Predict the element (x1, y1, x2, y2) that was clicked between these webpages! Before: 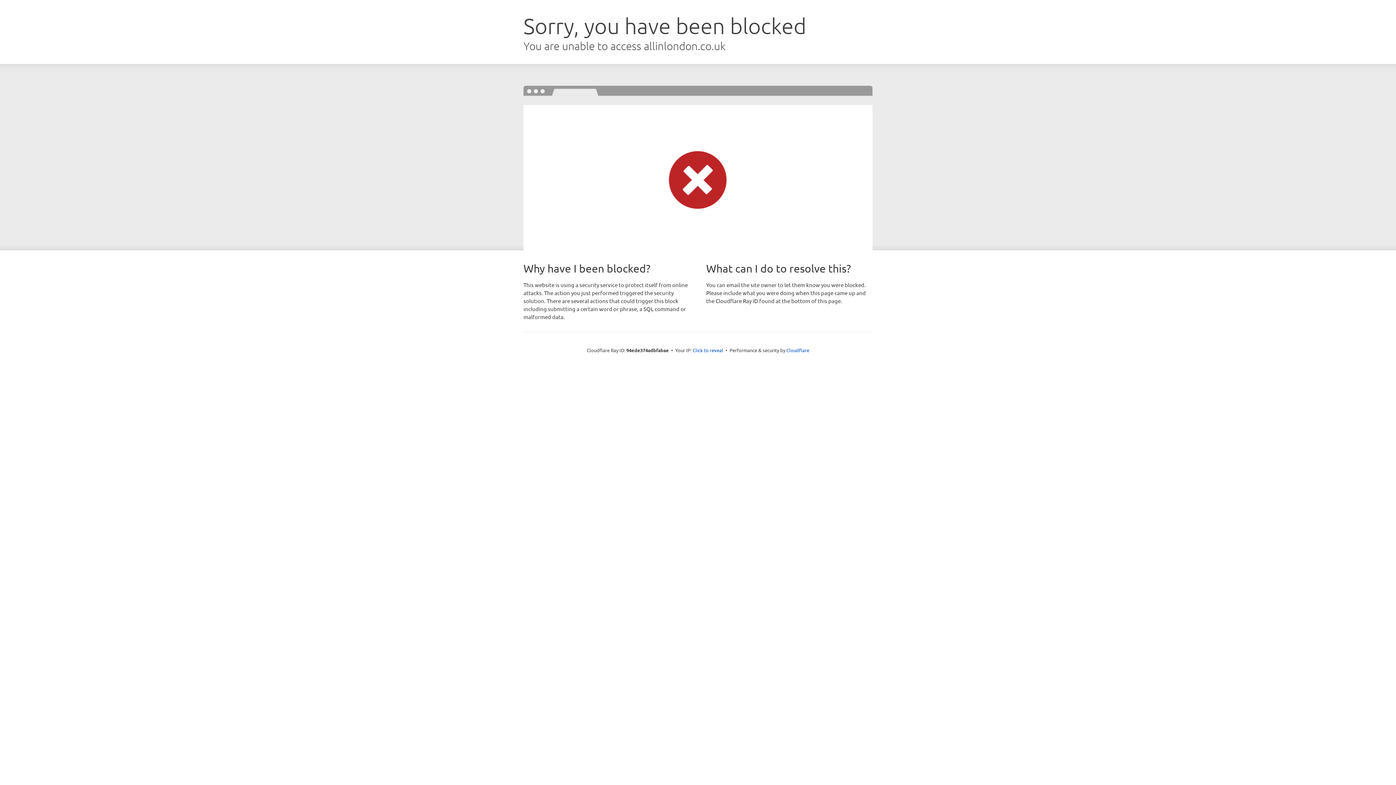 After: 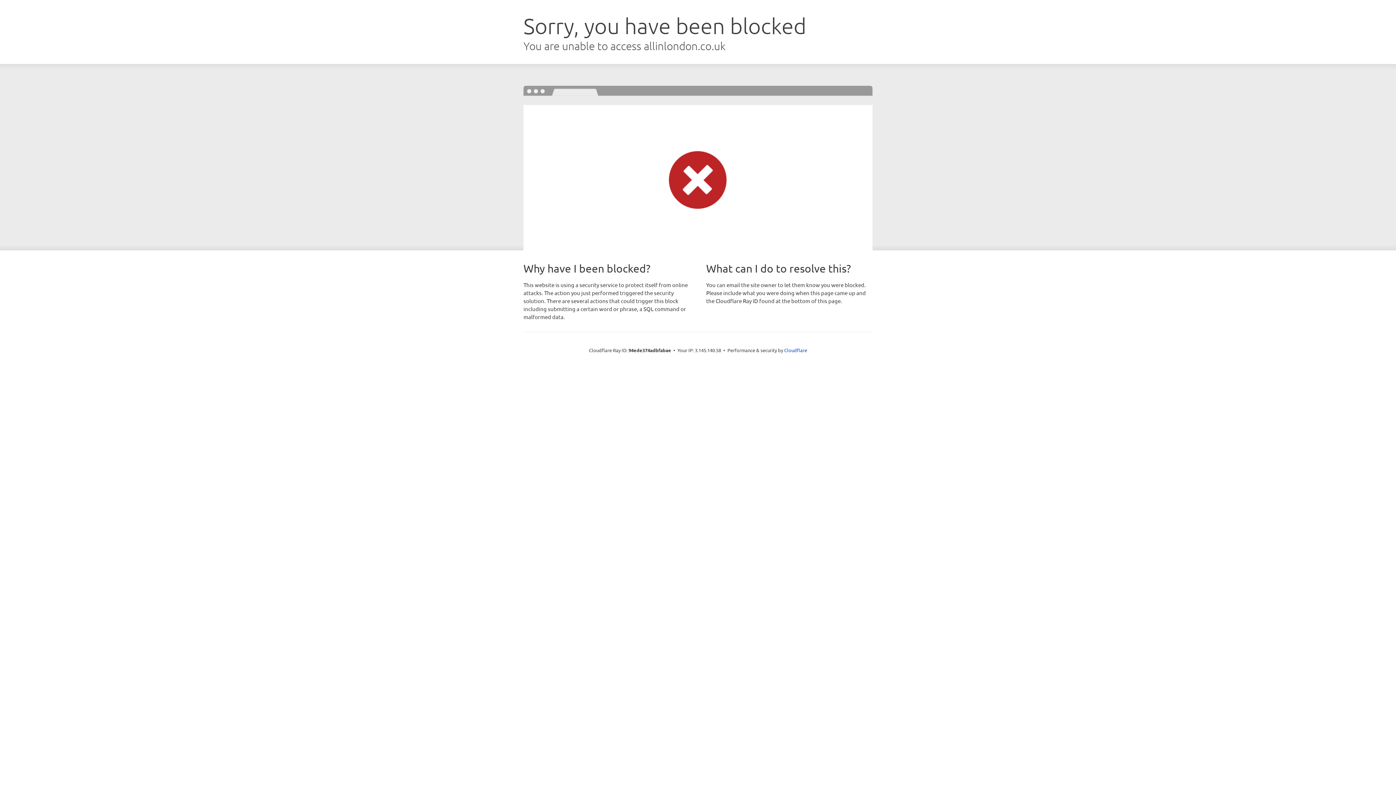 Action: bbox: (692, 346, 723, 353) label: Click to reveal